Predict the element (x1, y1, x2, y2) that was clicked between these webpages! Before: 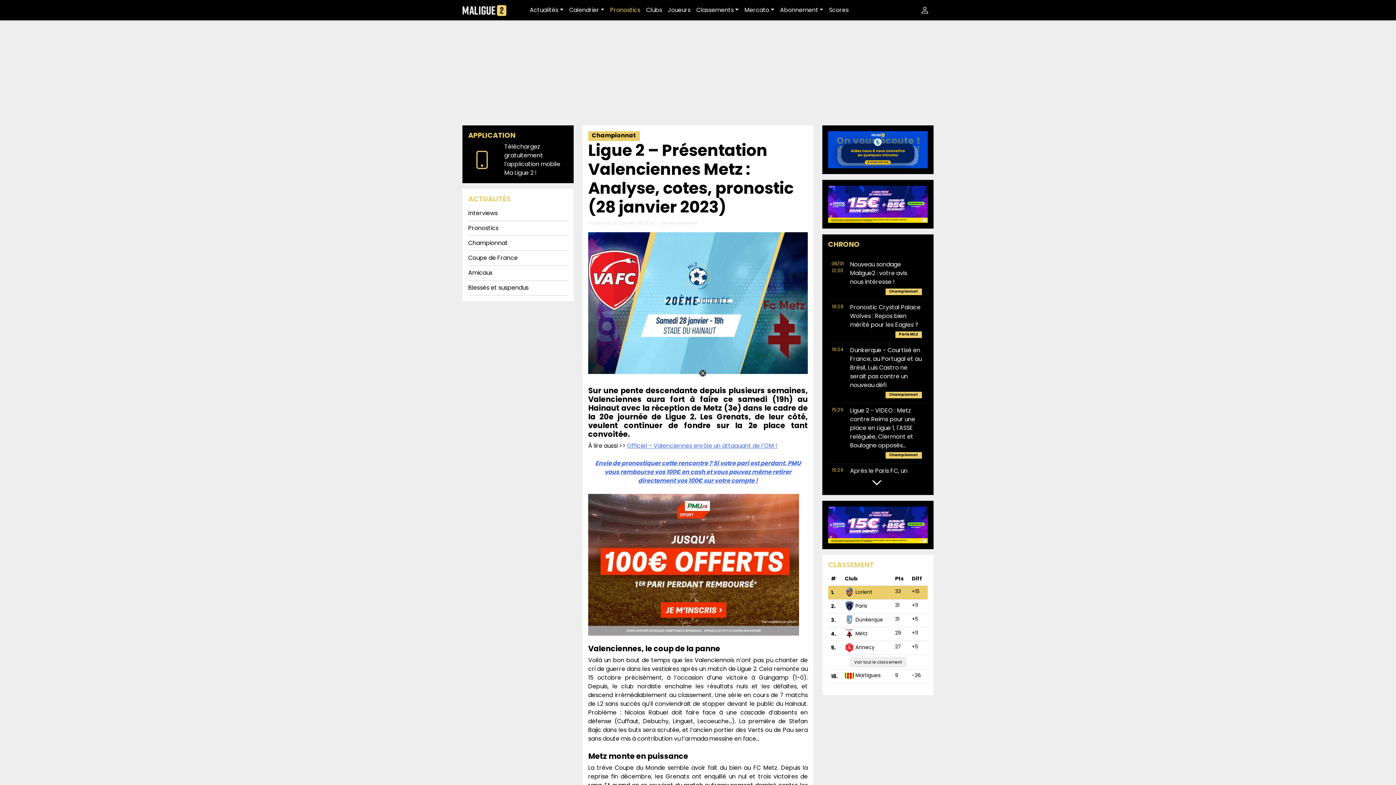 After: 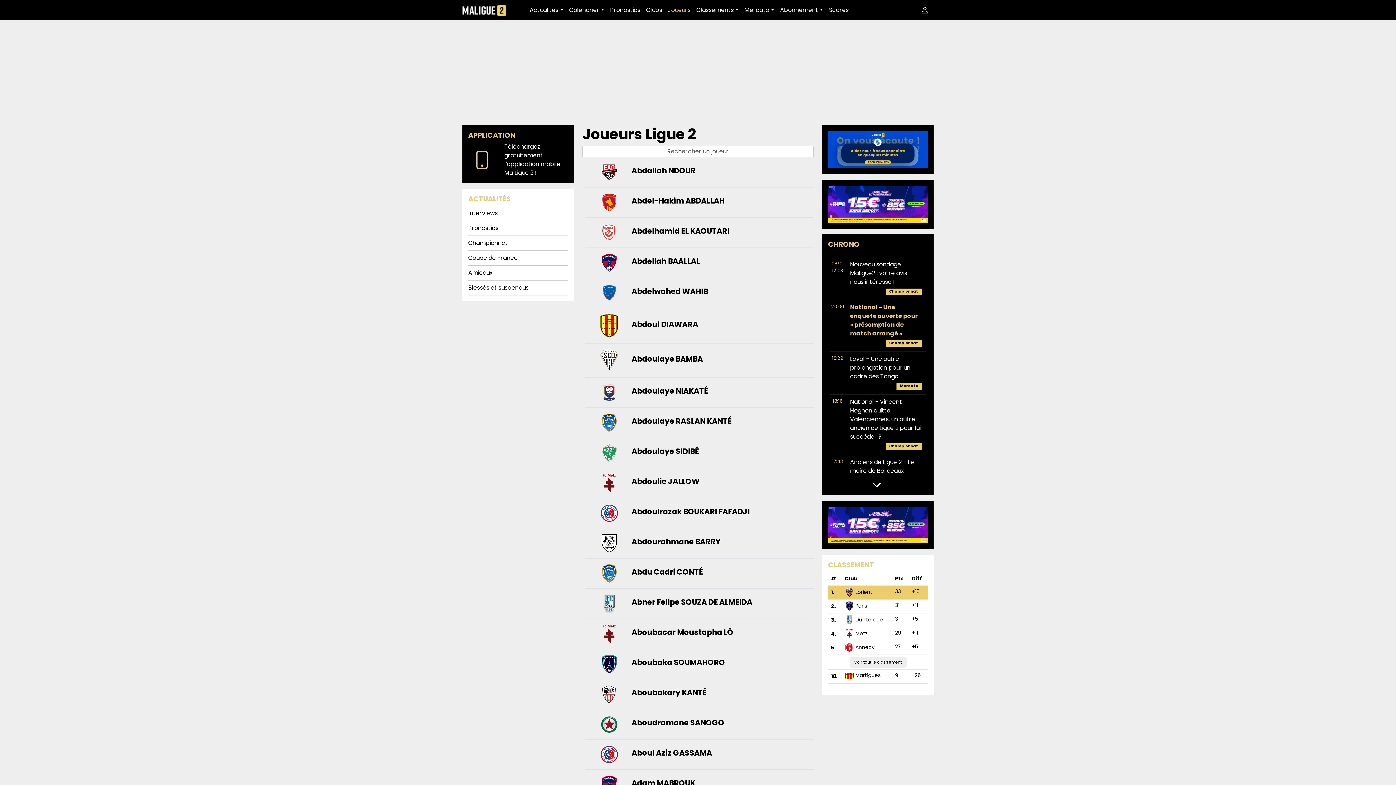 Action: bbox: (665, 2, 693, 17) label: Joueurs